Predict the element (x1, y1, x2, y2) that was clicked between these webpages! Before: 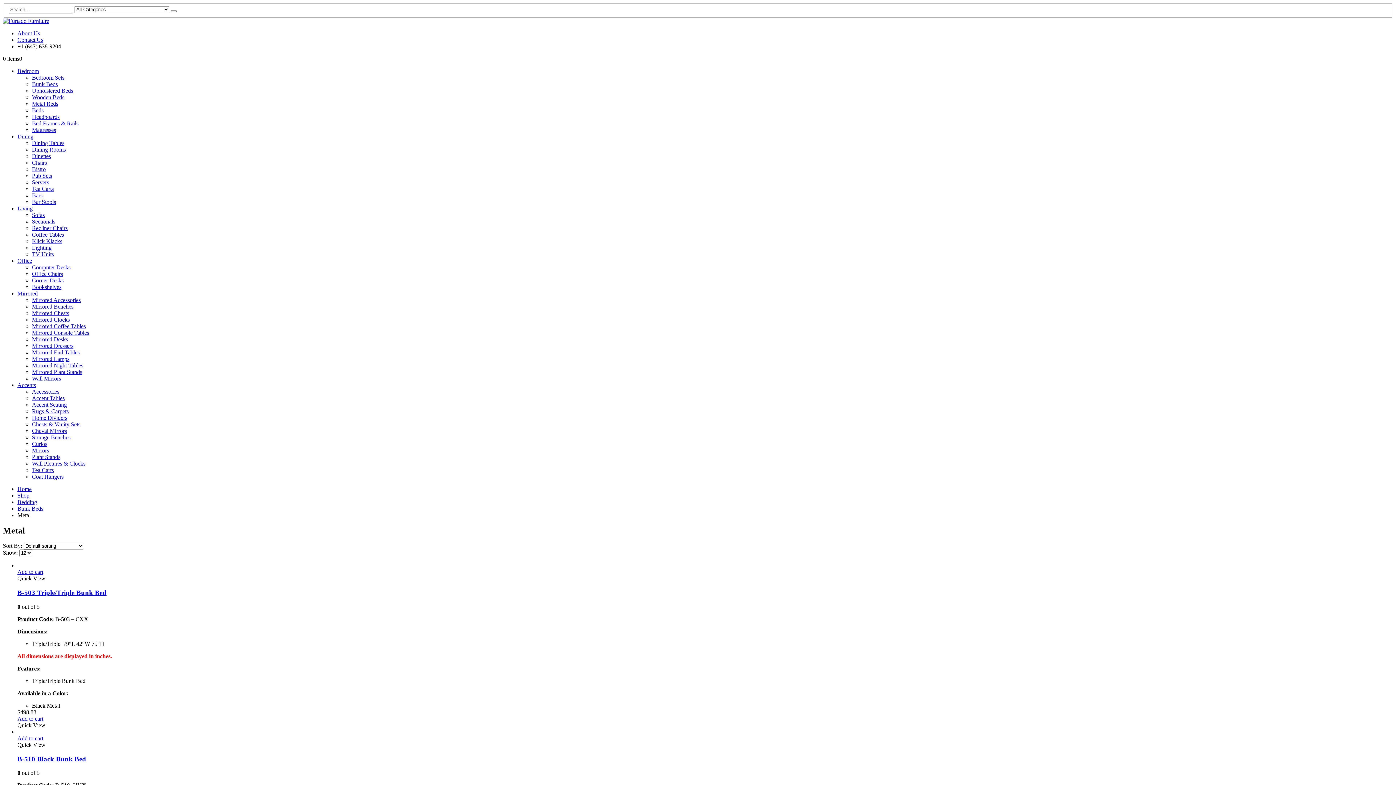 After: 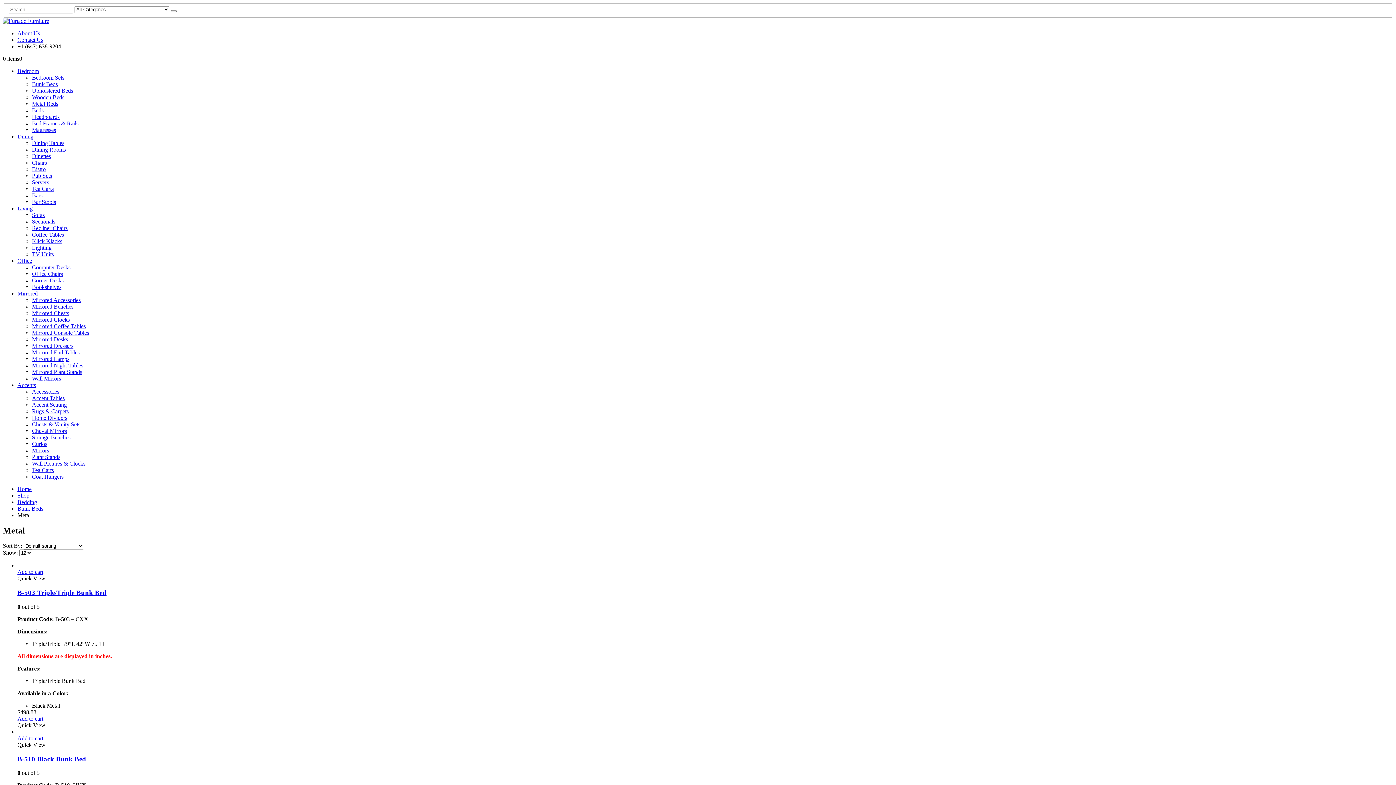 Action: label: About Us bbox: (17, 30, 40, 36)